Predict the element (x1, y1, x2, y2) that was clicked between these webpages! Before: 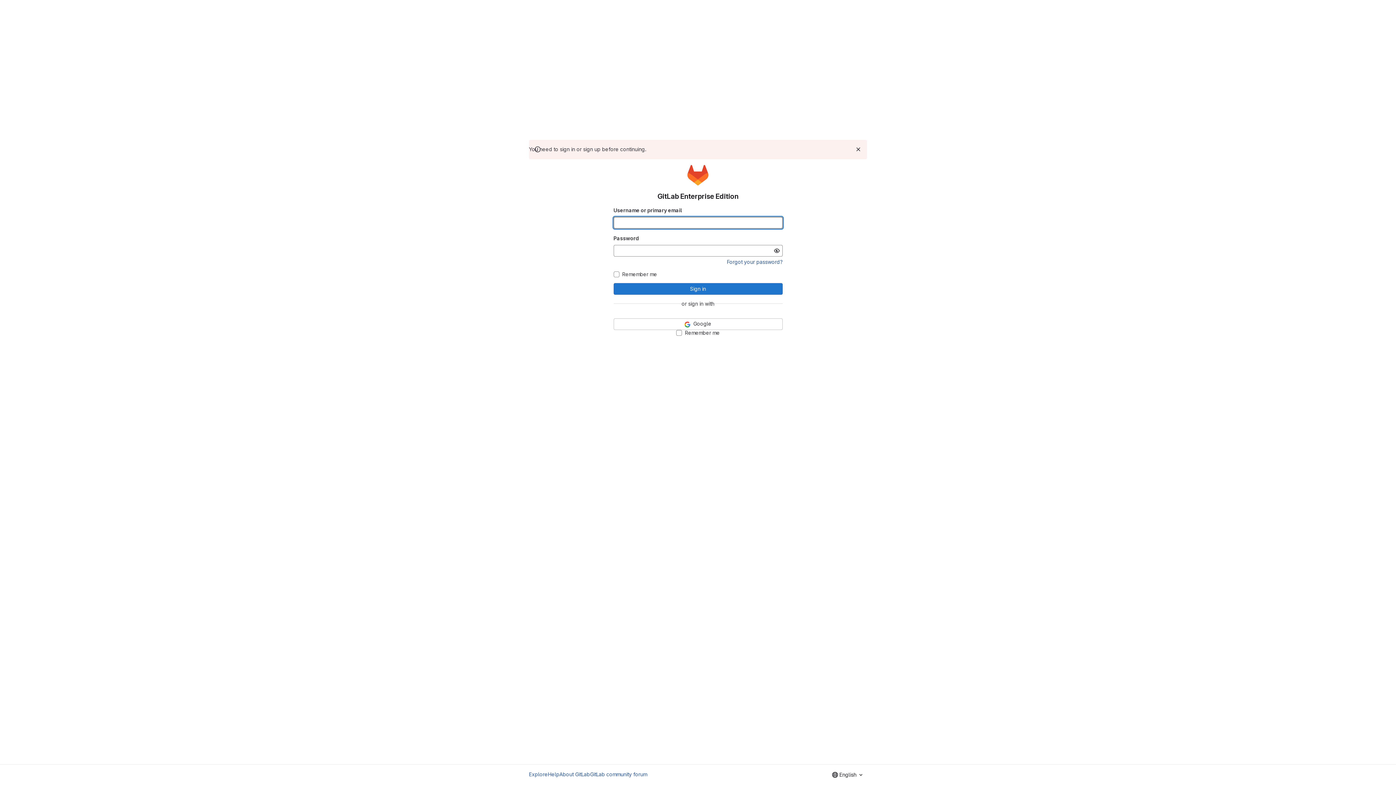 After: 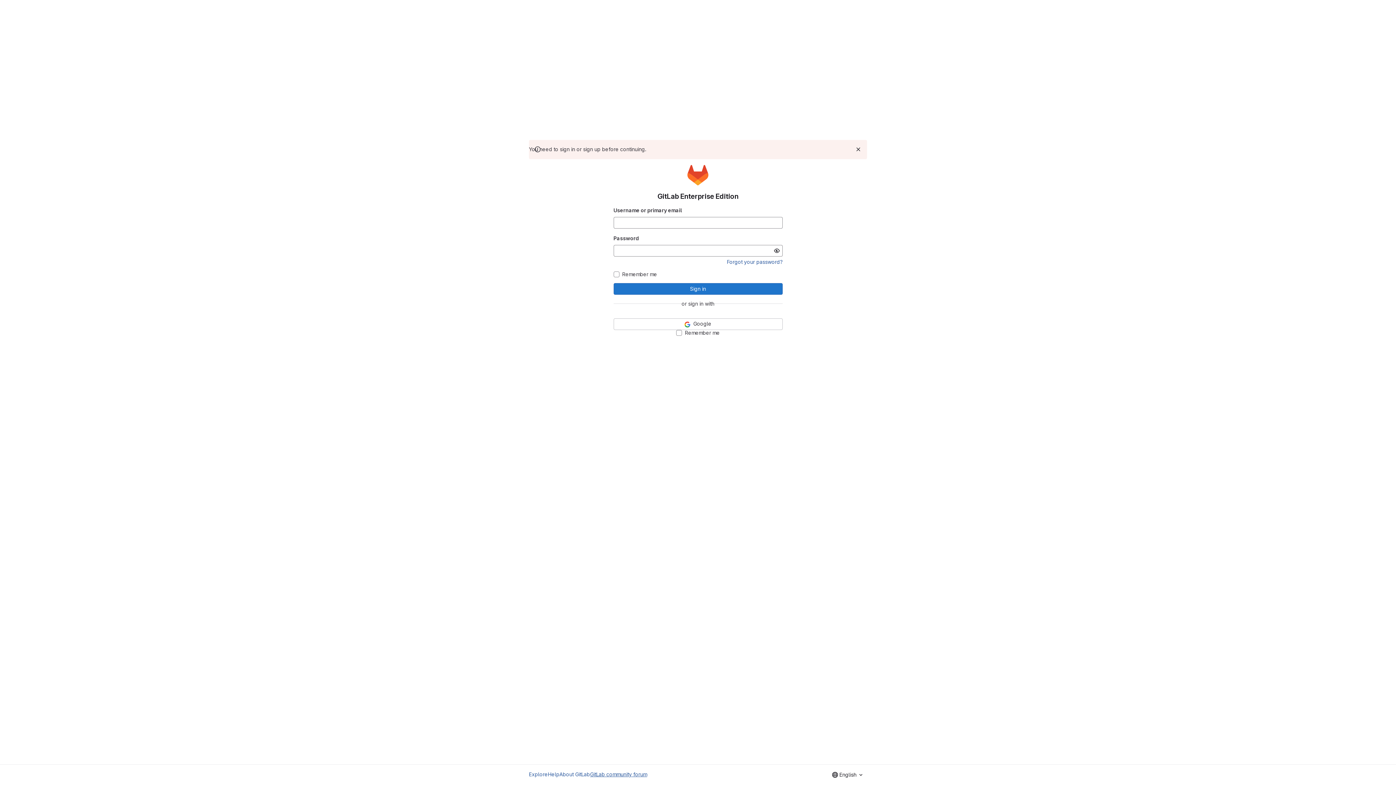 Action: bbox: (590, 770, 647, 778) label: GitLab community forum